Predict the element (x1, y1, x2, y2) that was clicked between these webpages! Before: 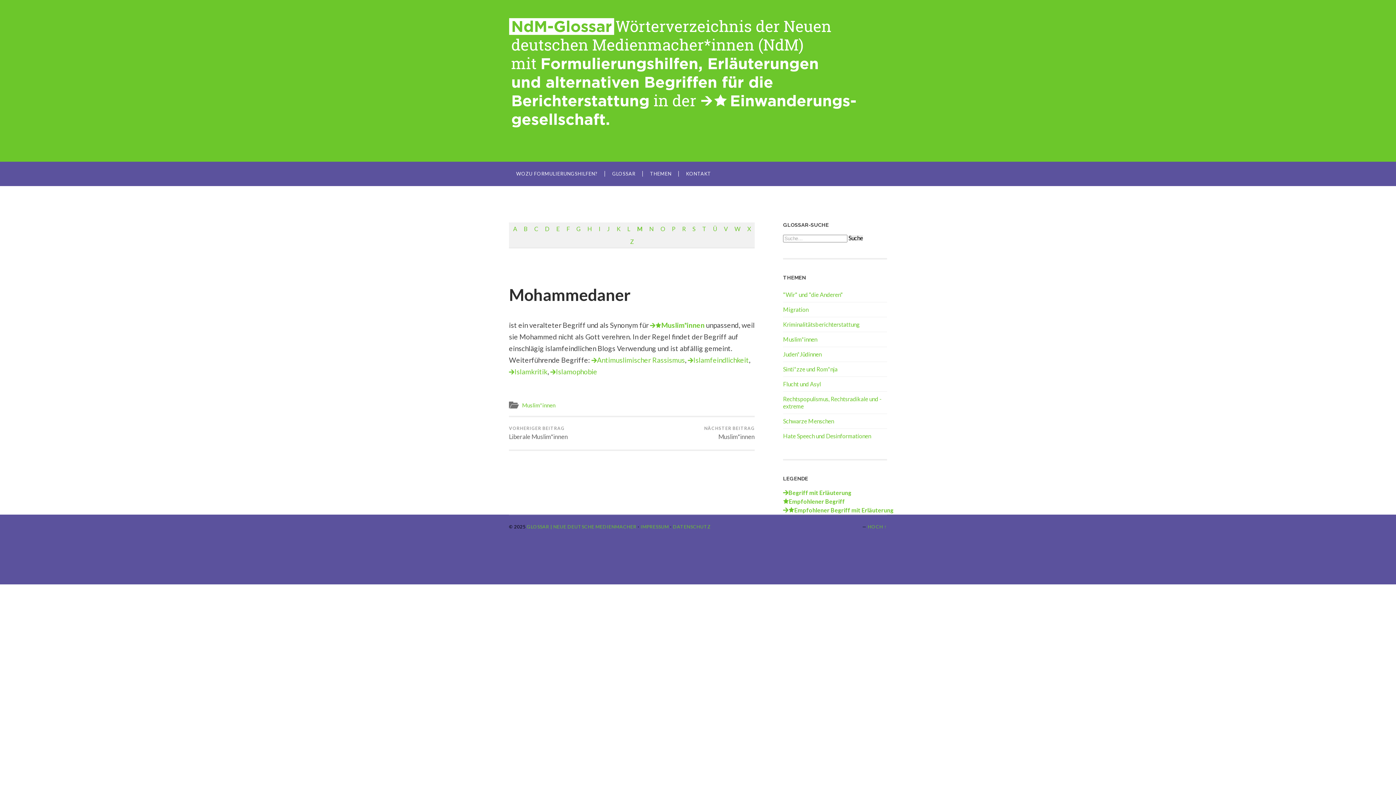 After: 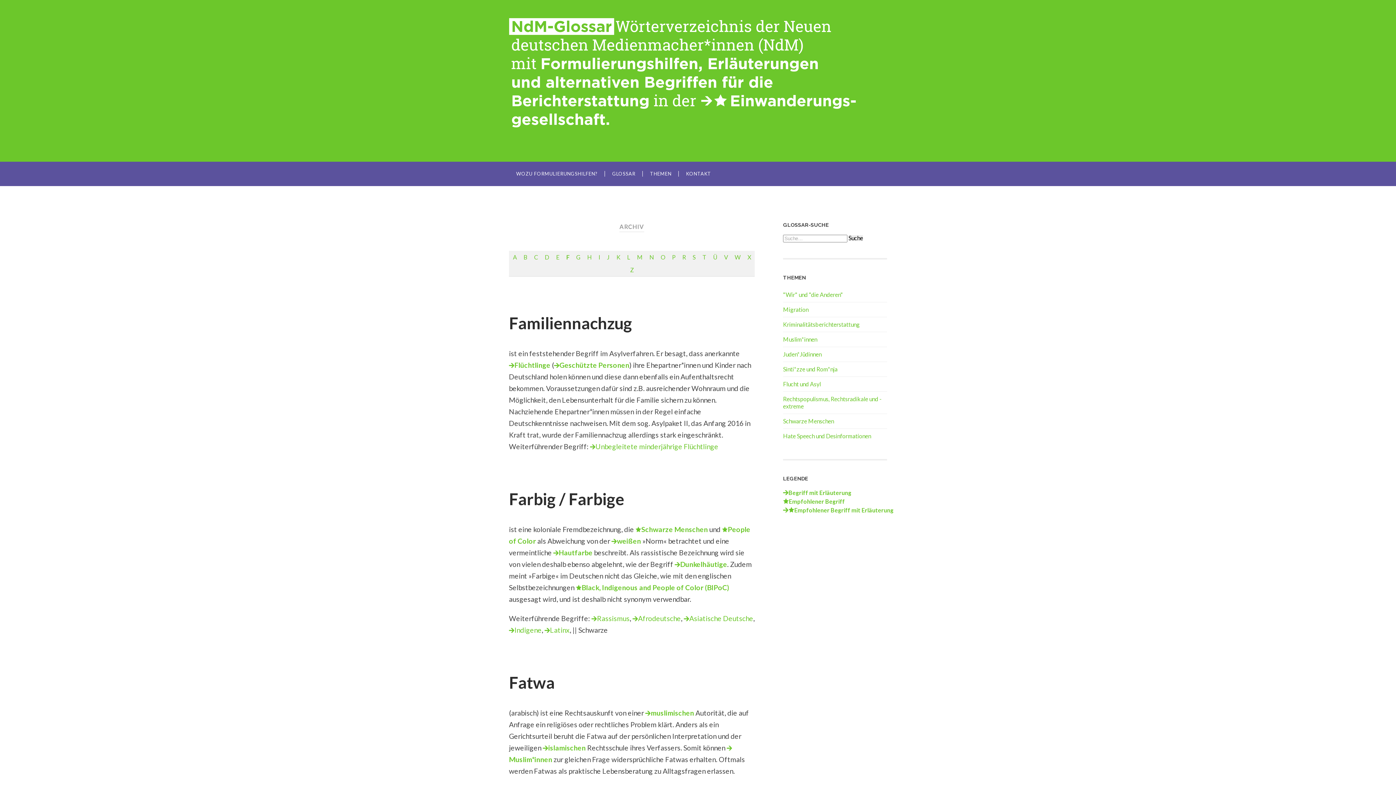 Action: bbox: (563, 222, 572, 235) label: F